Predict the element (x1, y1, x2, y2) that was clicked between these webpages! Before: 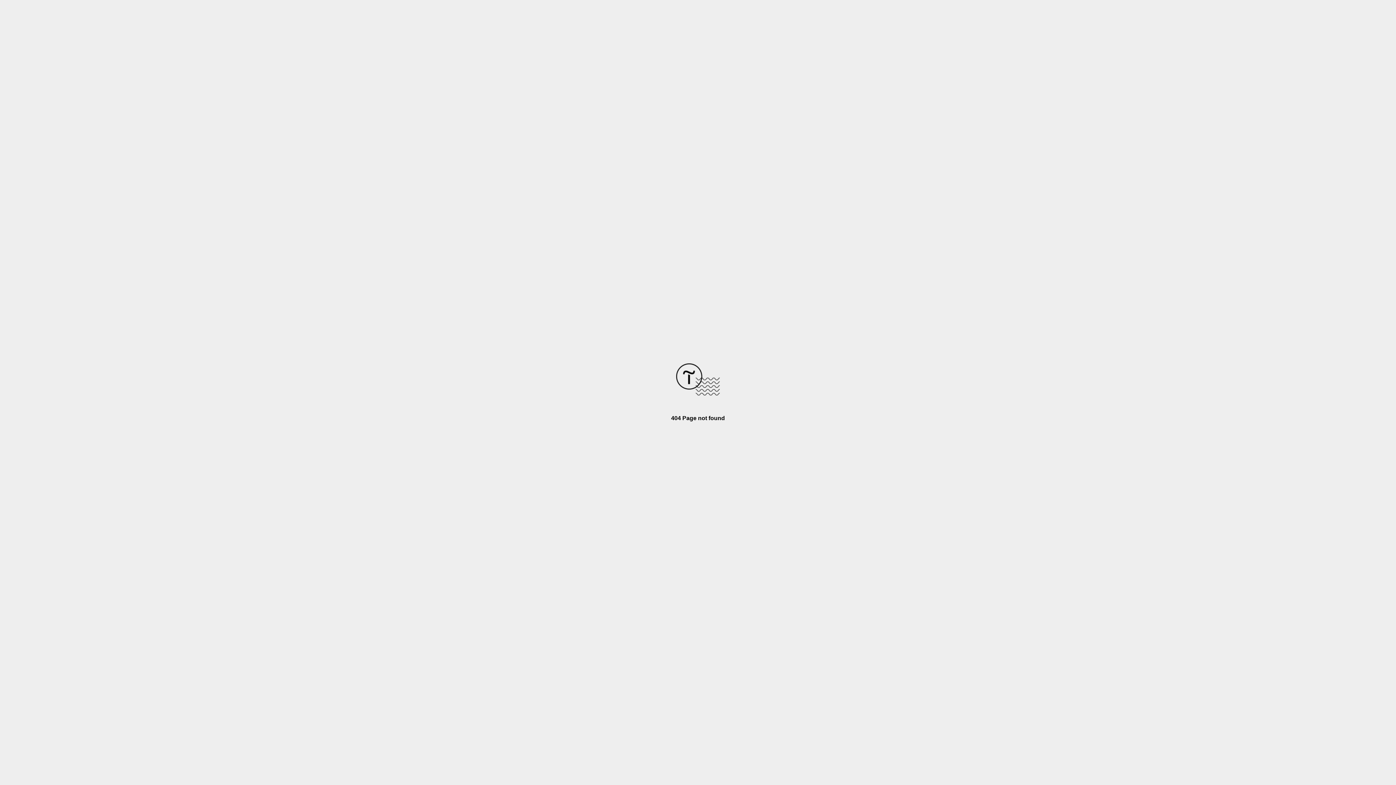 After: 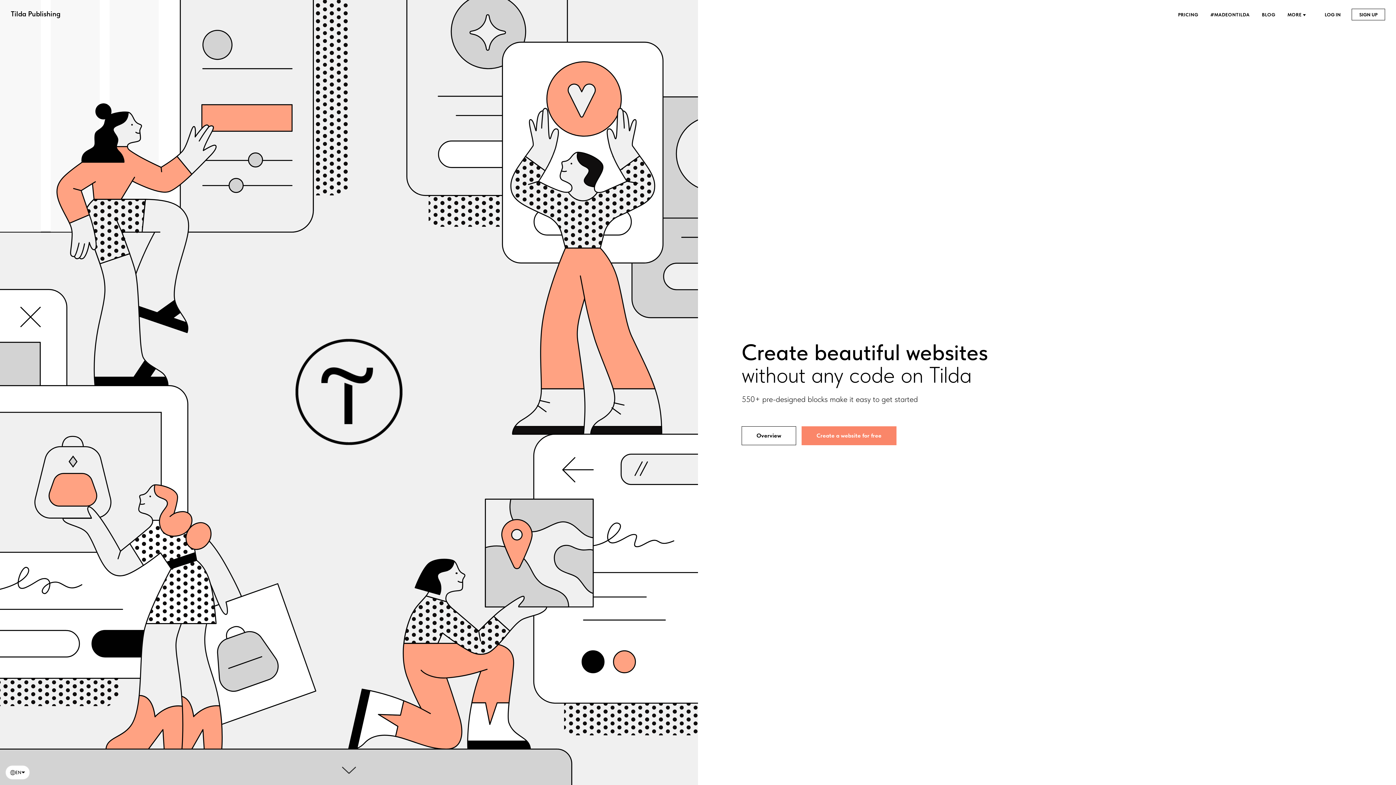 Action: bbox: (676, 390, 720, 396)